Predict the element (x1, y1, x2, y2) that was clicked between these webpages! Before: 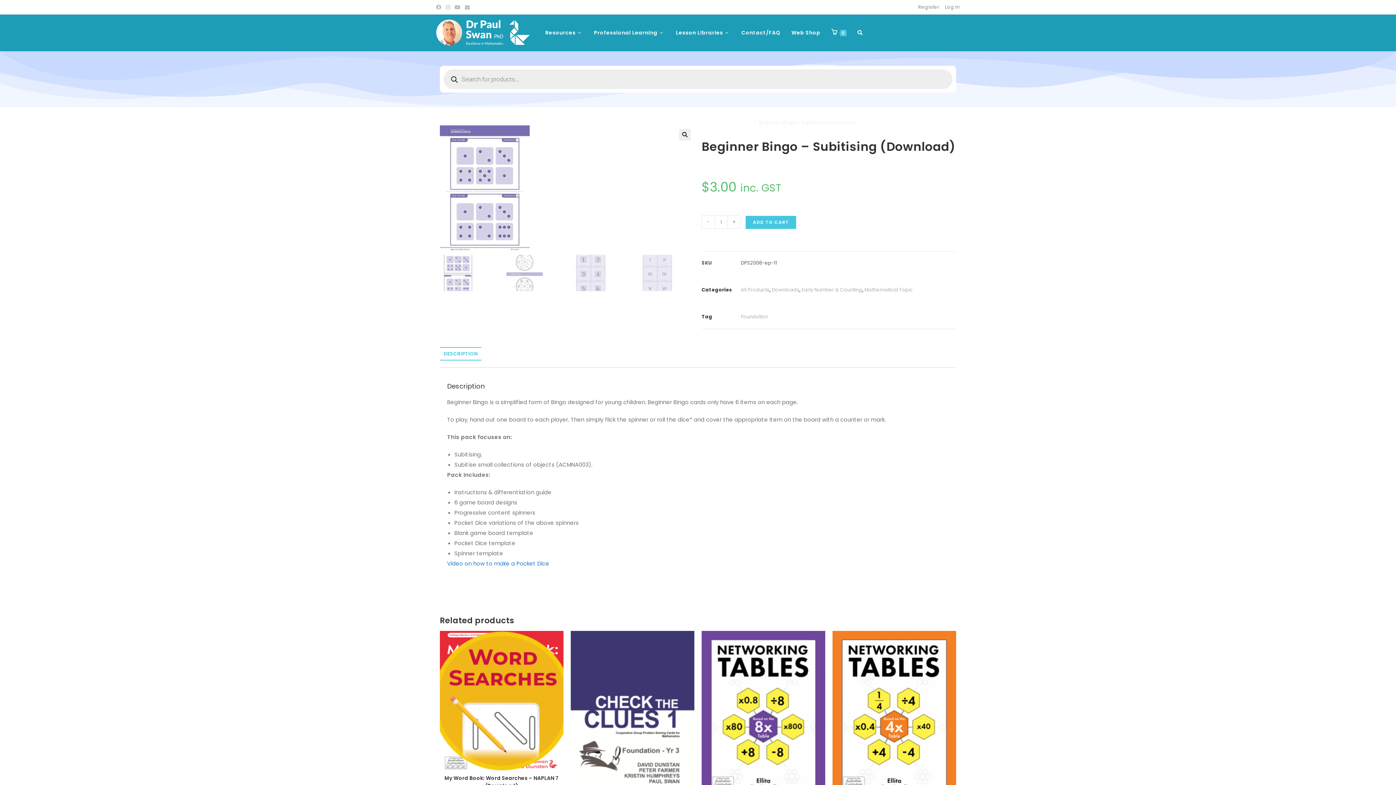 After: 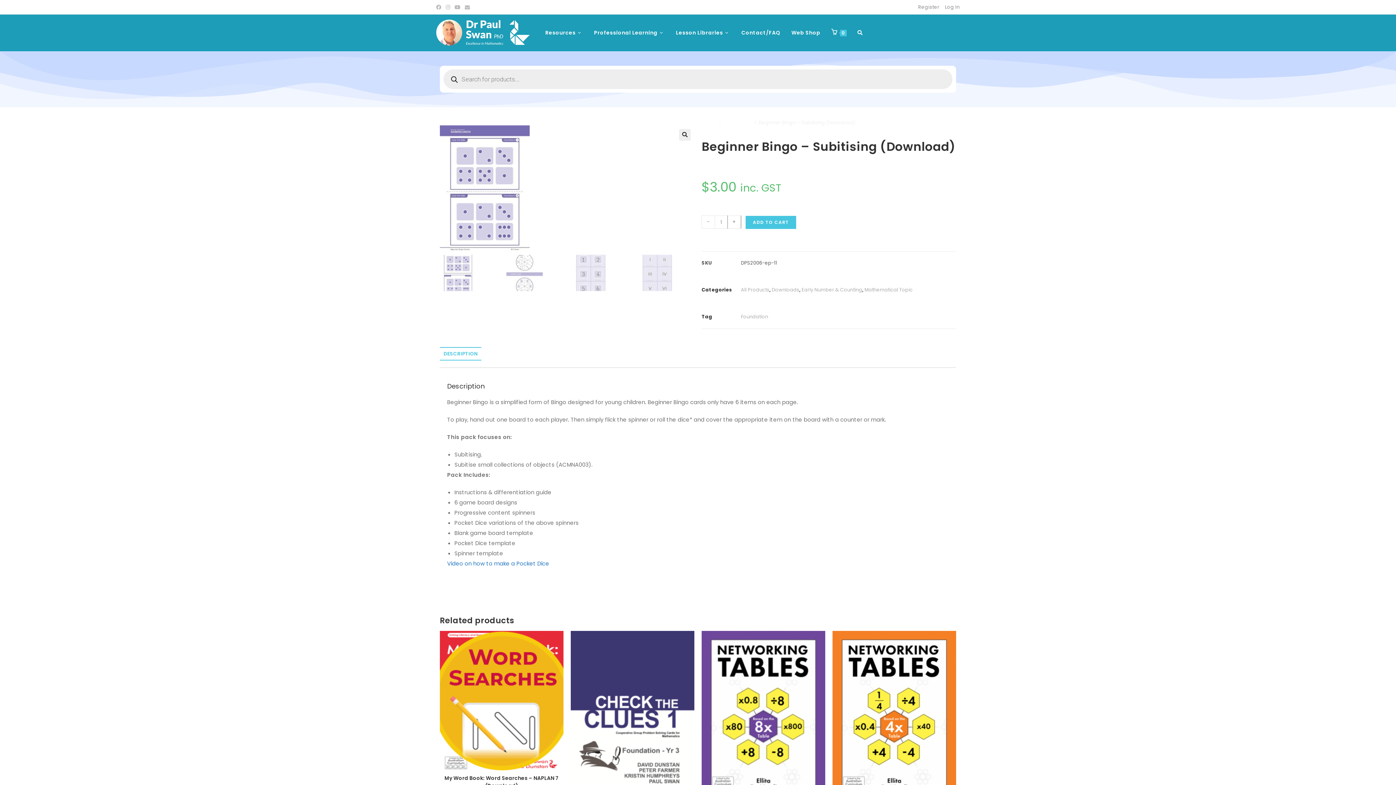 Action: bbox: (728, 215, 741, 228) label: +